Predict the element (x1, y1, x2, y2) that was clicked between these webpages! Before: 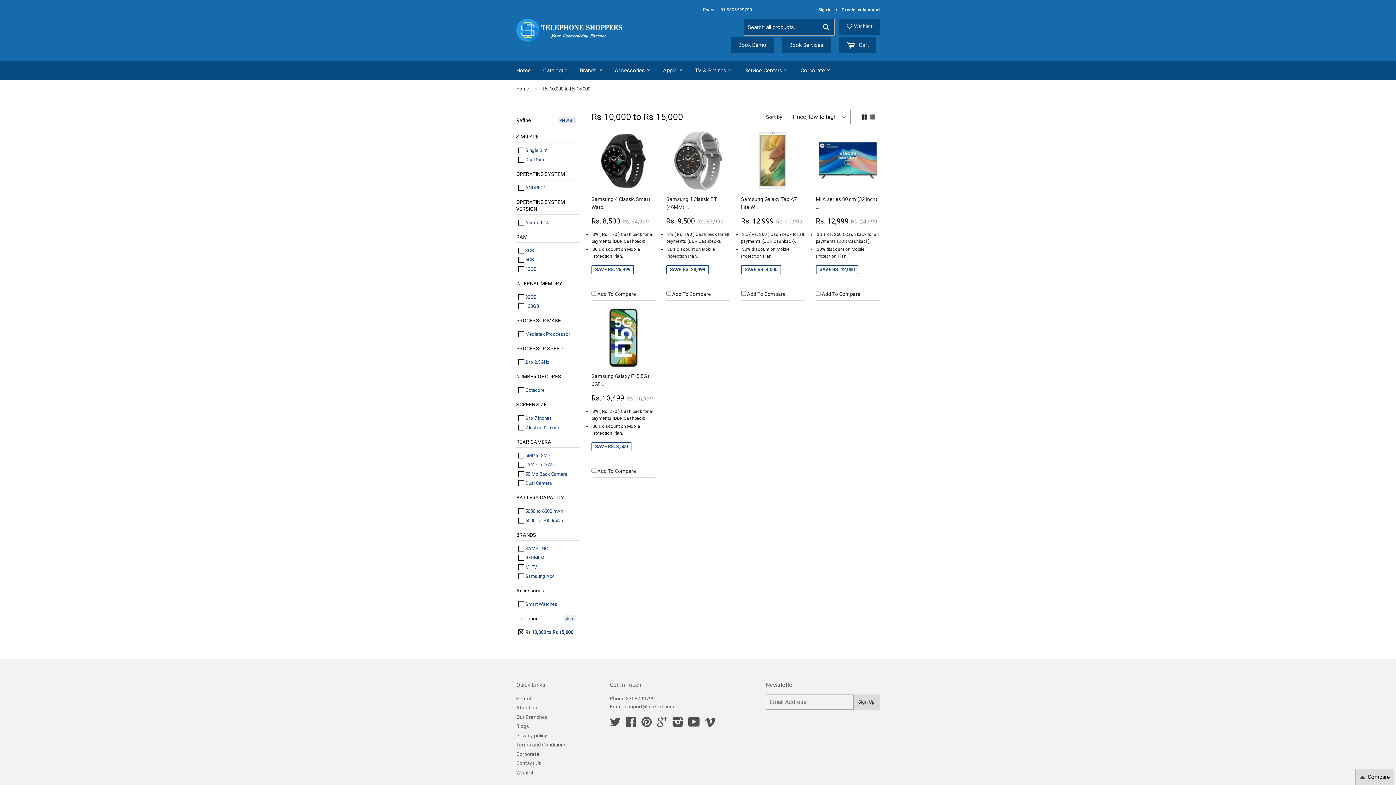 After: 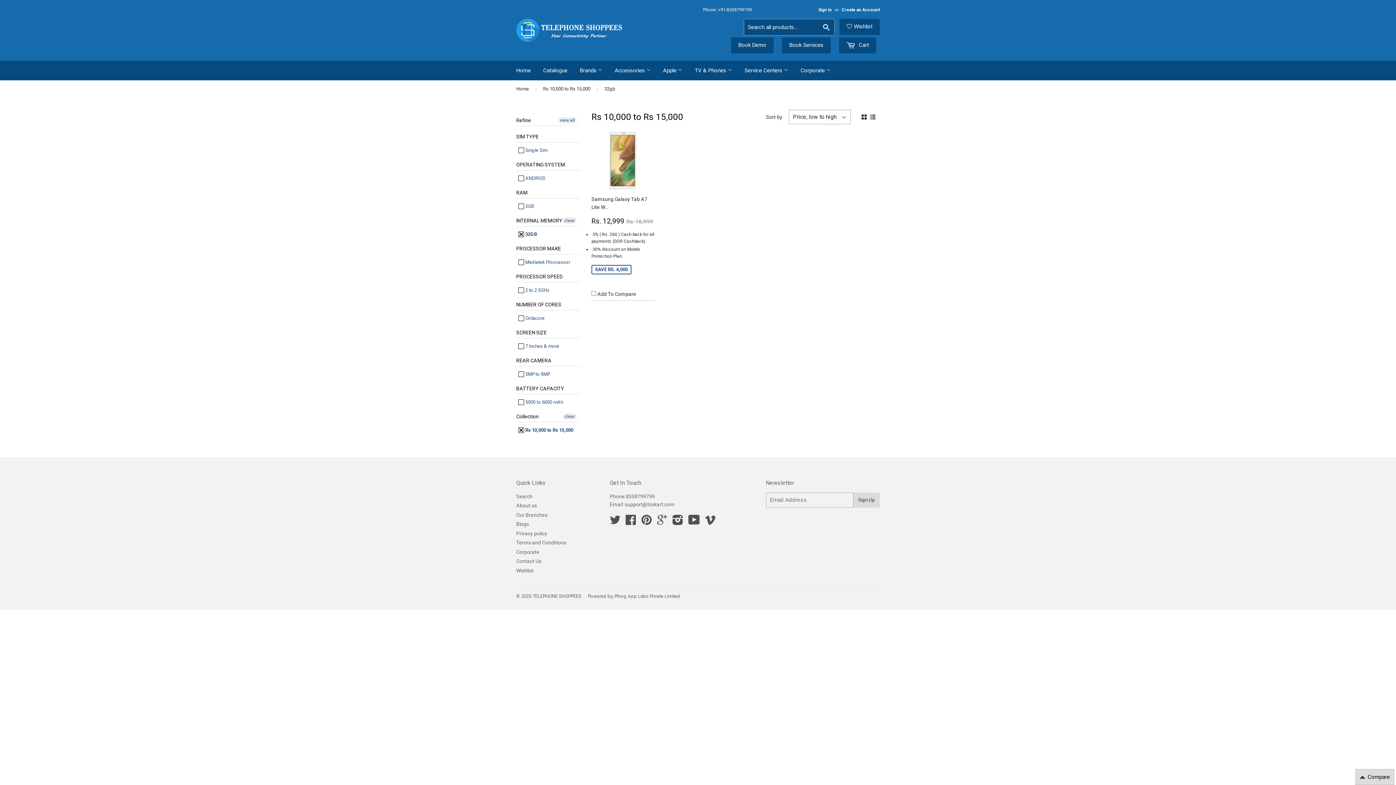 Action: bbox: (518, 293, 536, 300) label:  32GB